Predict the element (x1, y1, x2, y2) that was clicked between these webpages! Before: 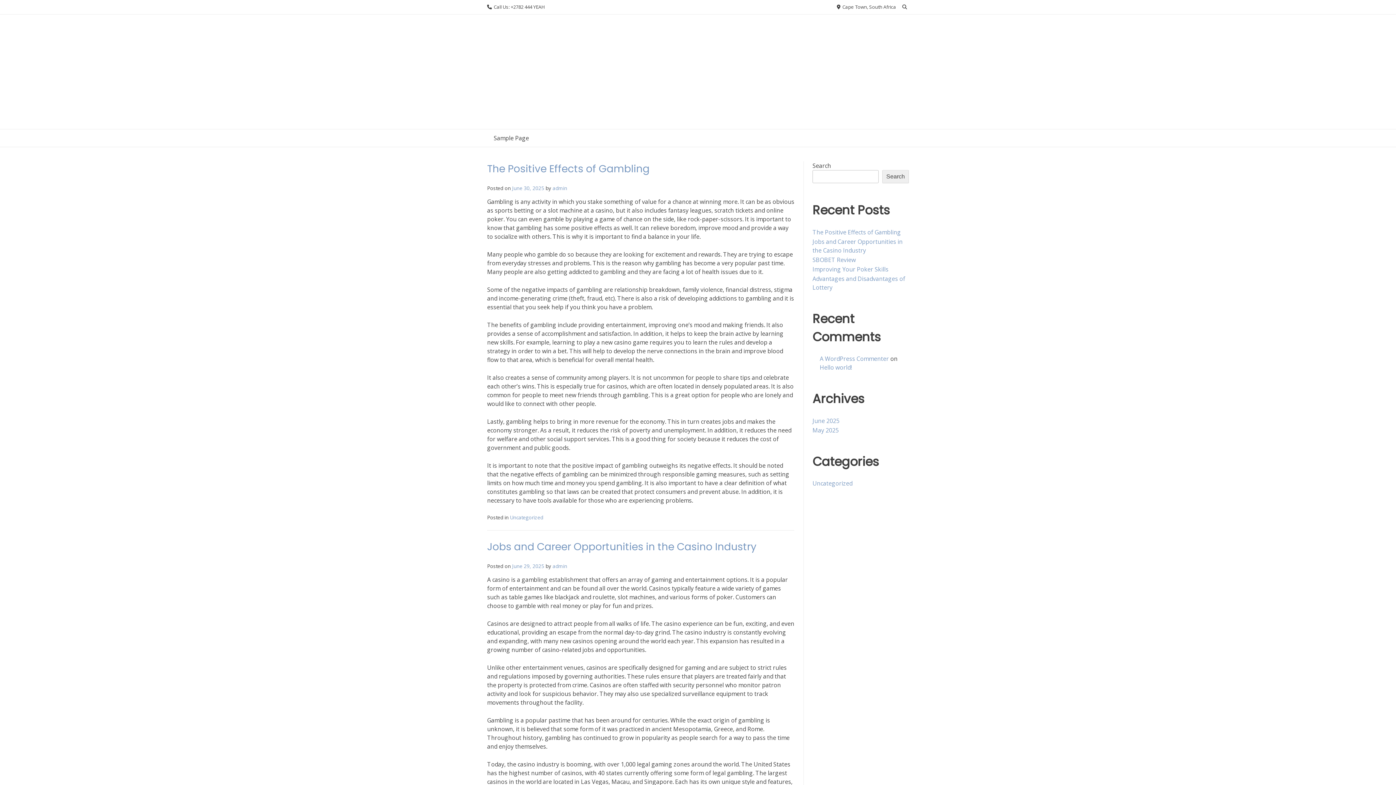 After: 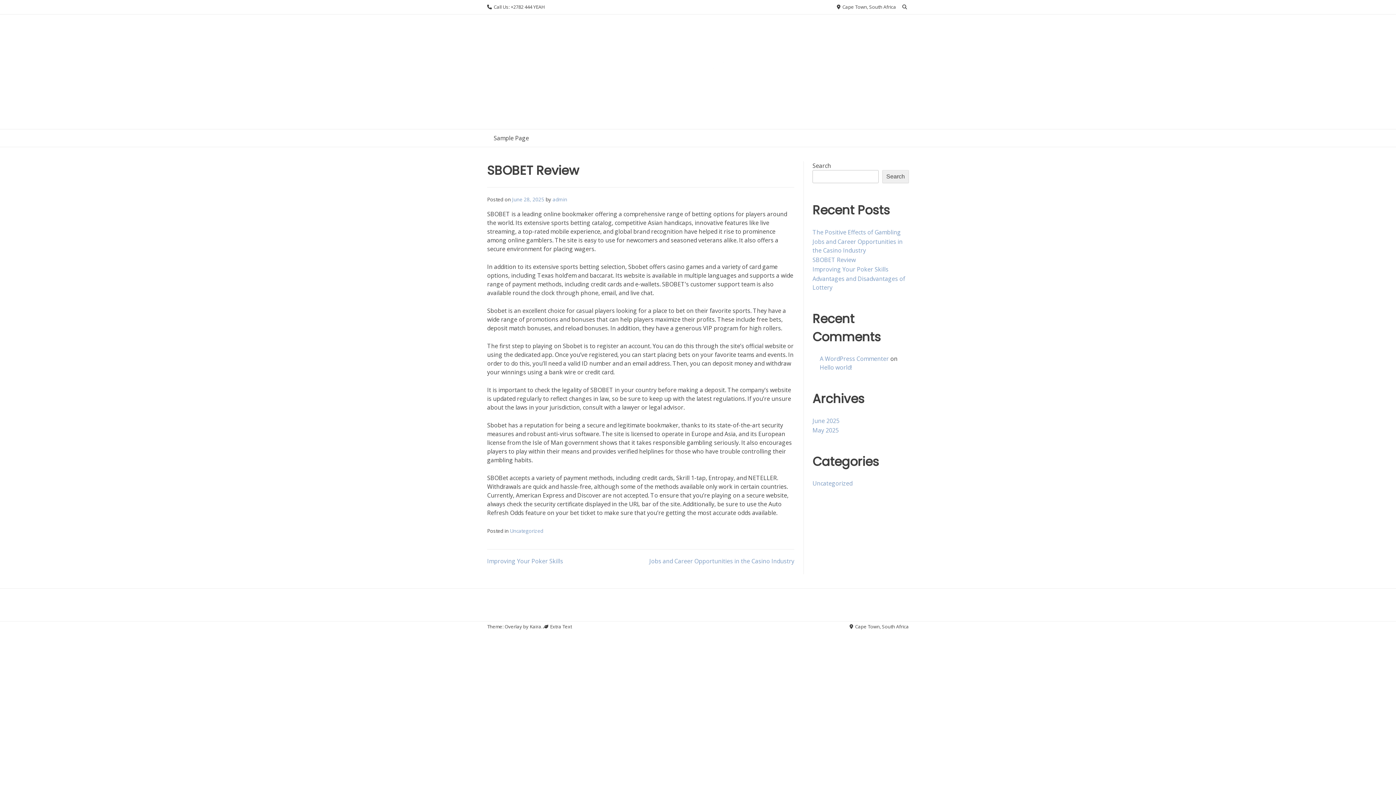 Action: label: SBOBET Review bbox: (812, 255, 856, 263)